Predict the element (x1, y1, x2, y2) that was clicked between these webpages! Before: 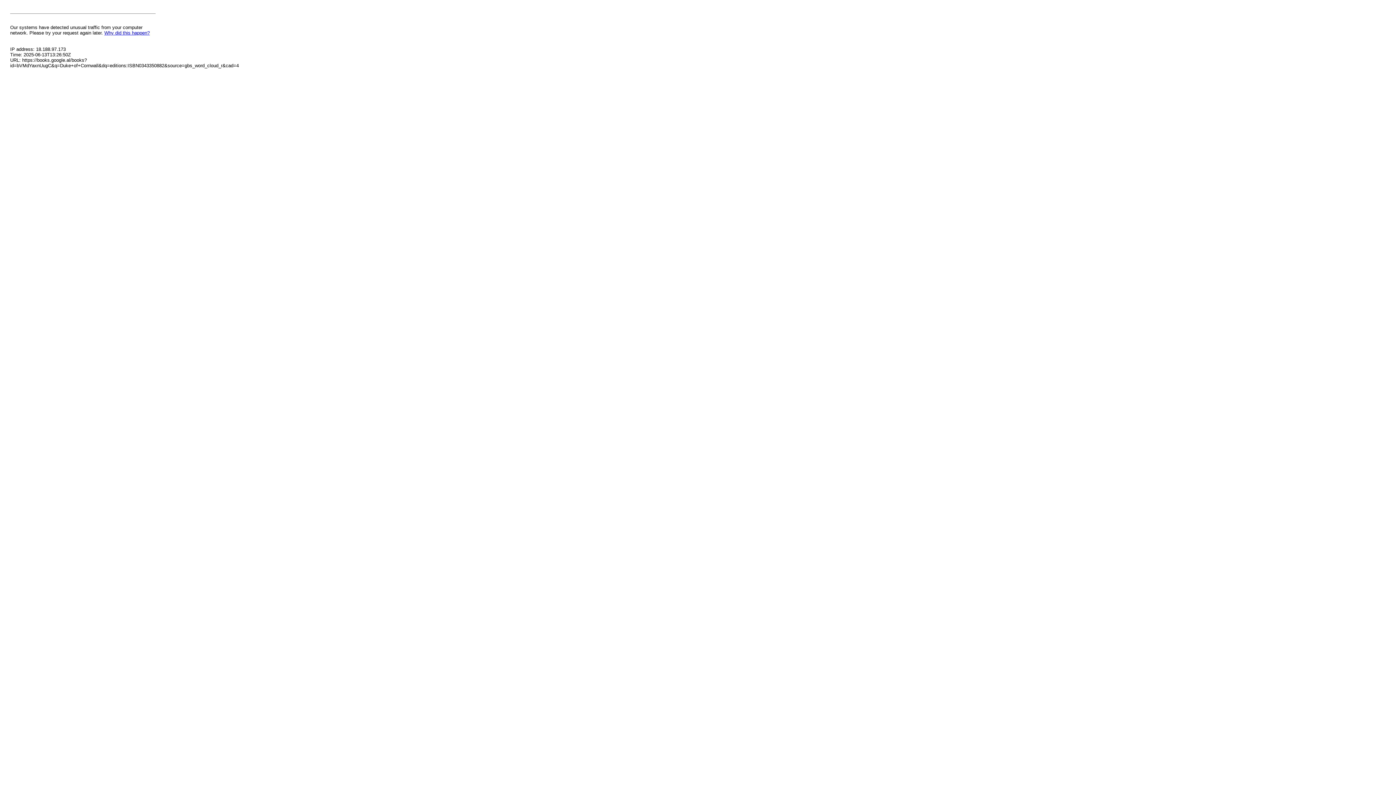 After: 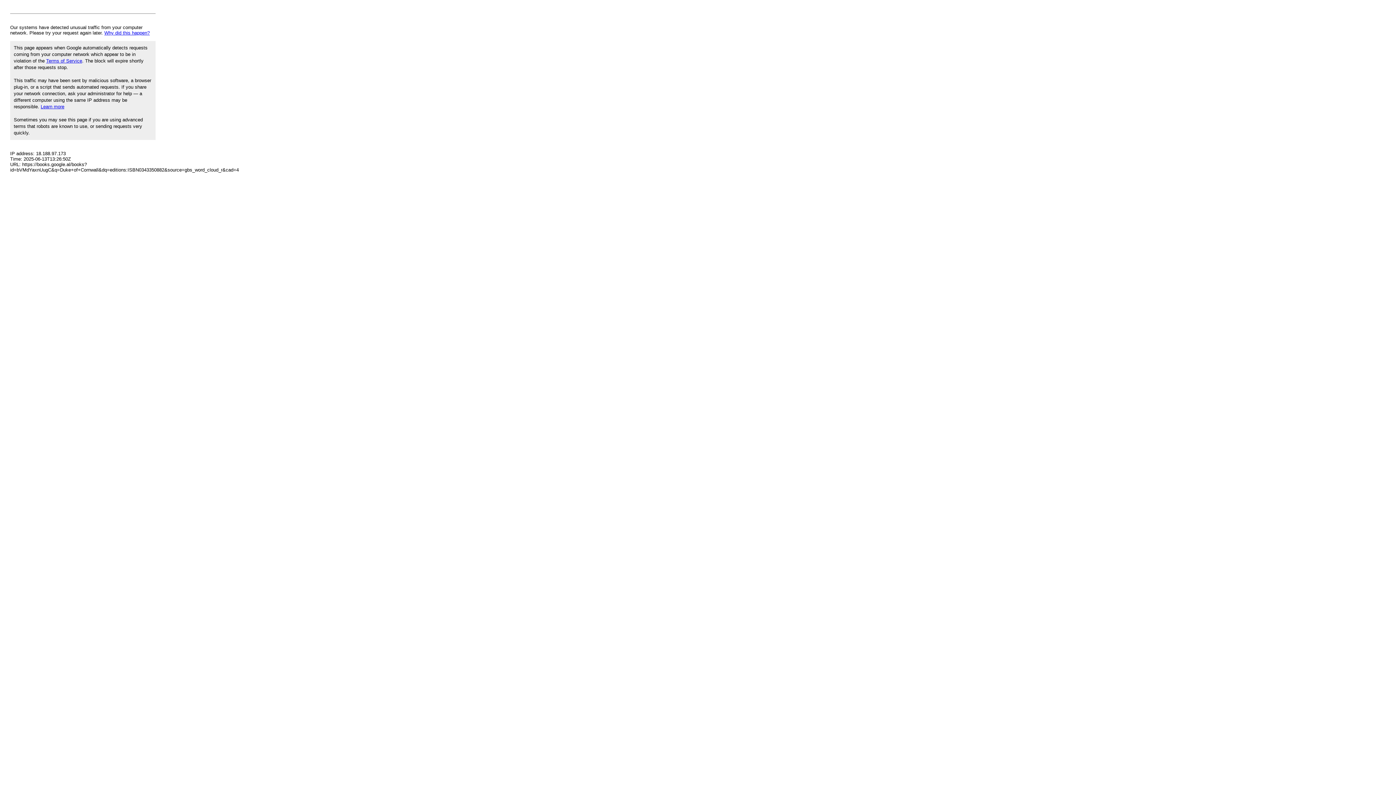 Action: label: Why did this happen? bbox: (104, 30, 149, 35)